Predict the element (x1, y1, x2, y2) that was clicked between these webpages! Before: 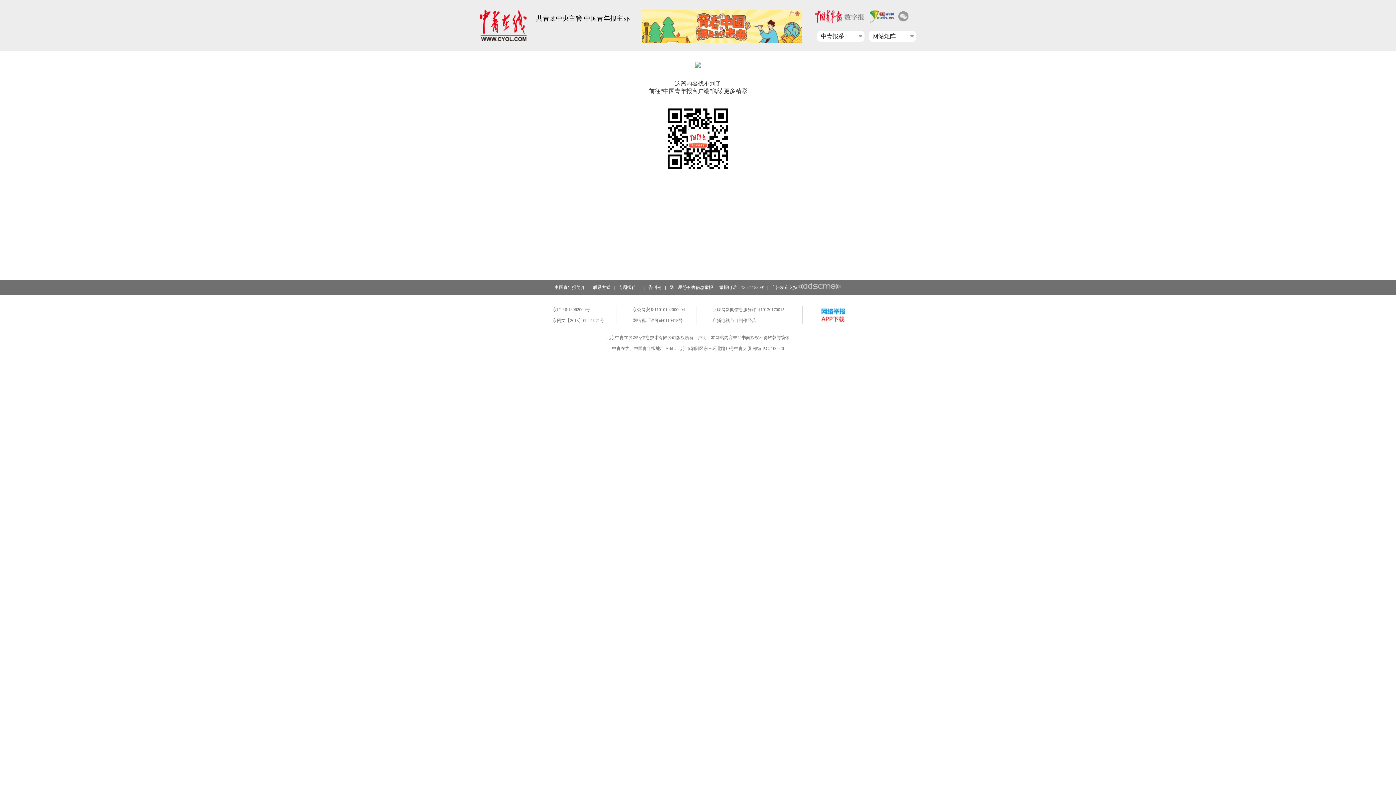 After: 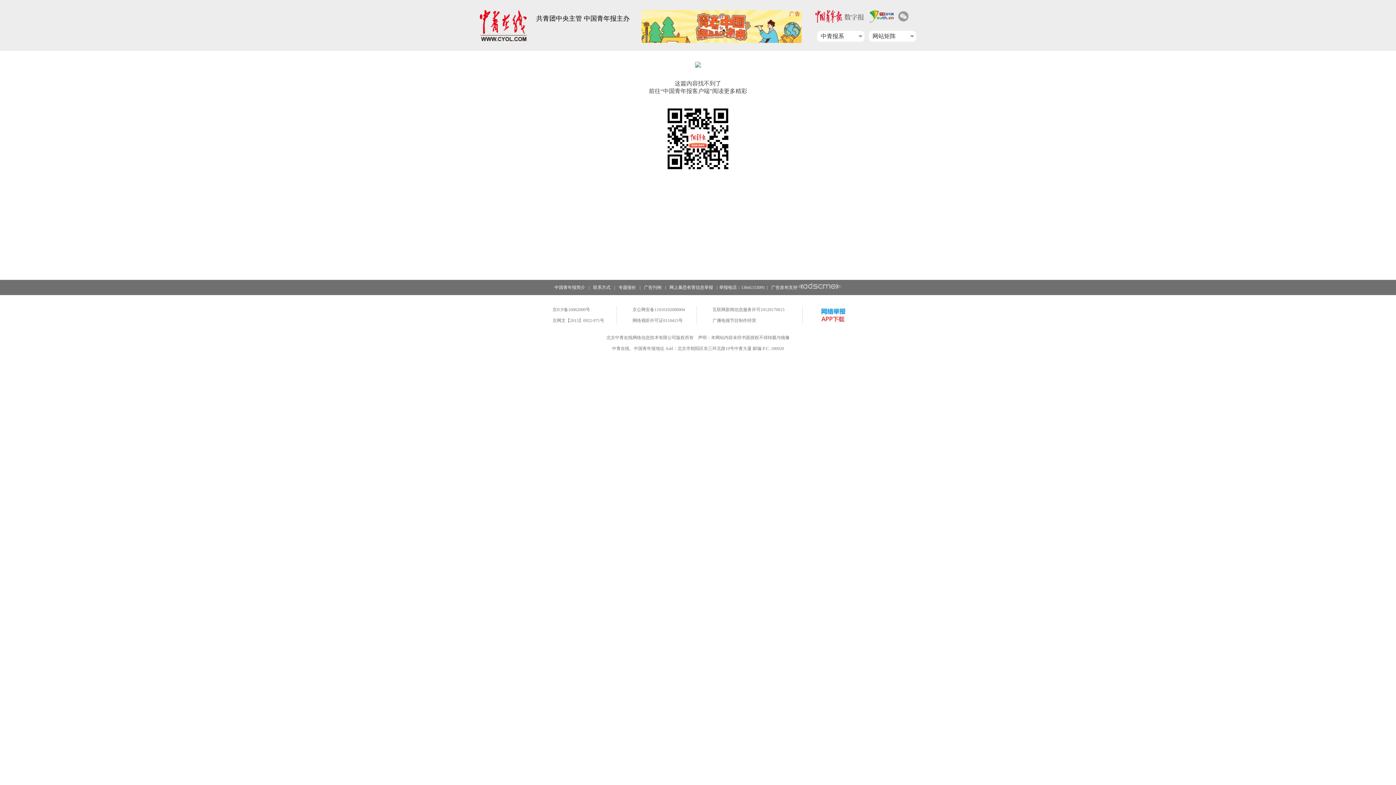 Action: label: 京ICP备16062000号 bbox: (552, 307, 590, 312)